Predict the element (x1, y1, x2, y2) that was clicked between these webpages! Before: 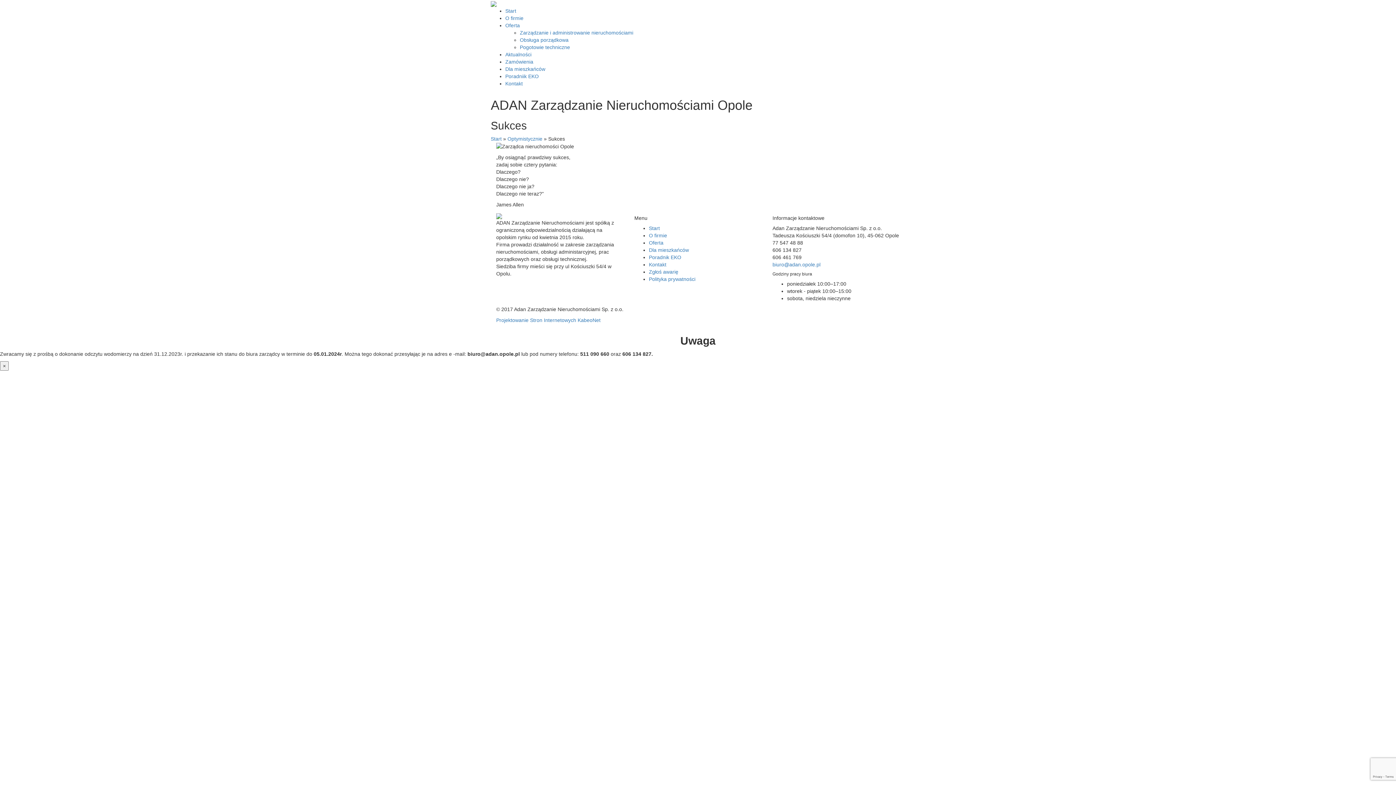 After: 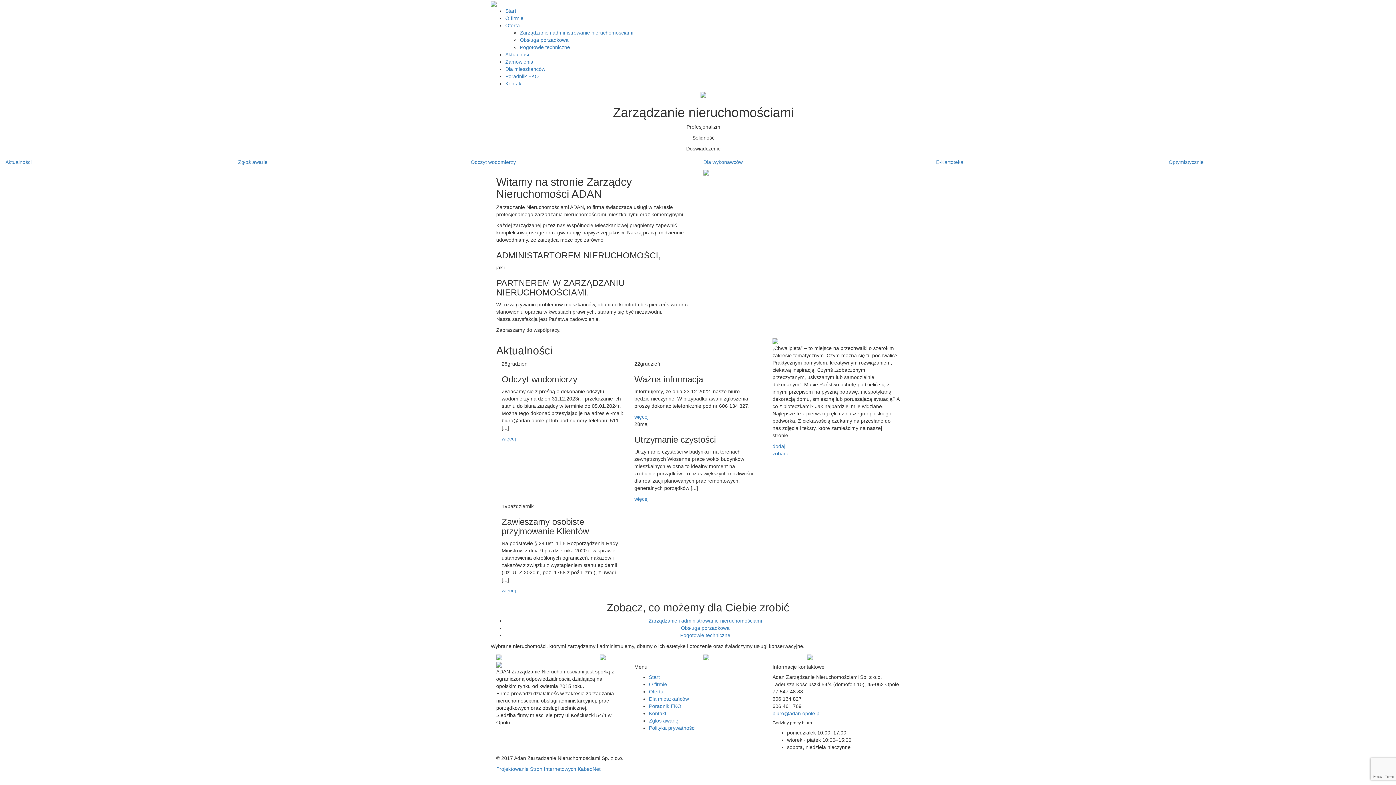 Action: bbox: (496, 212, 502, 218)